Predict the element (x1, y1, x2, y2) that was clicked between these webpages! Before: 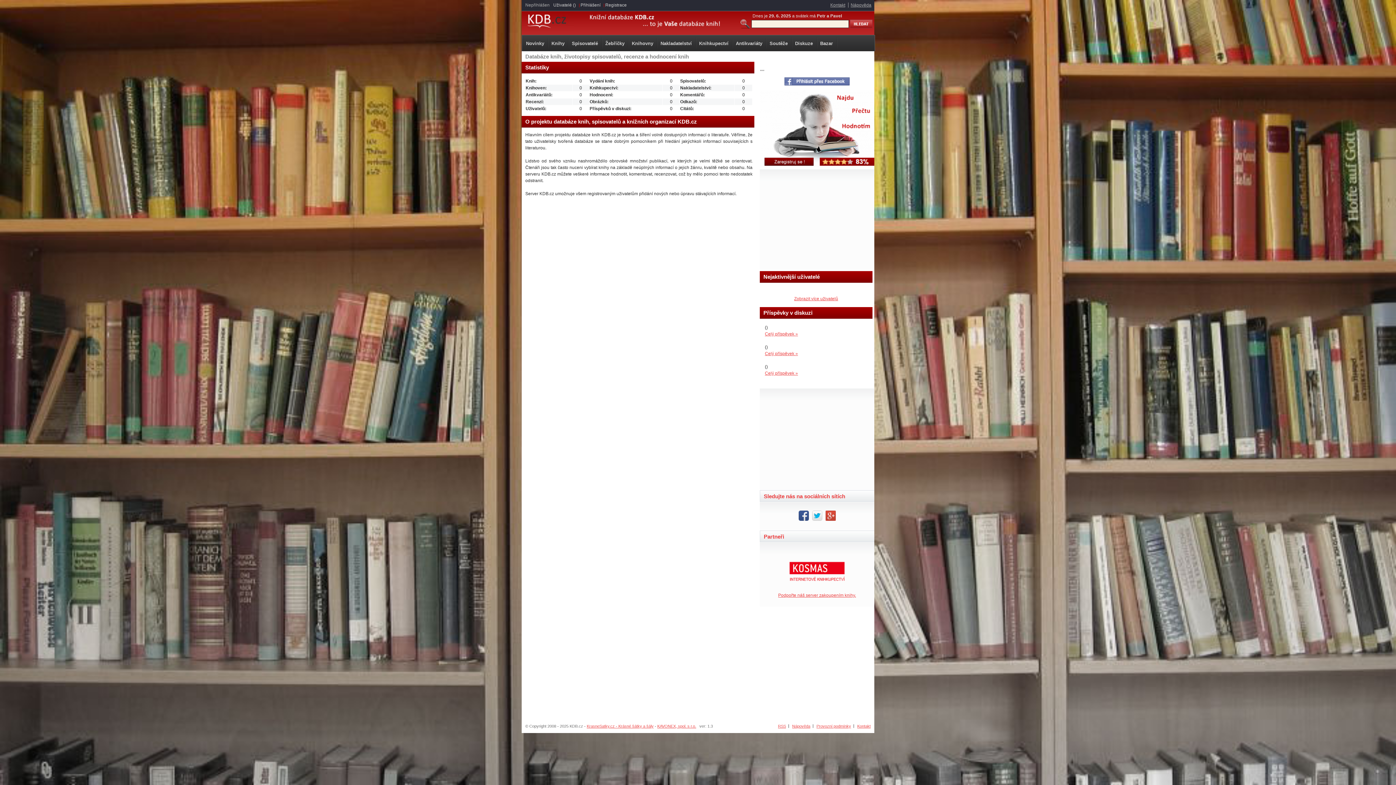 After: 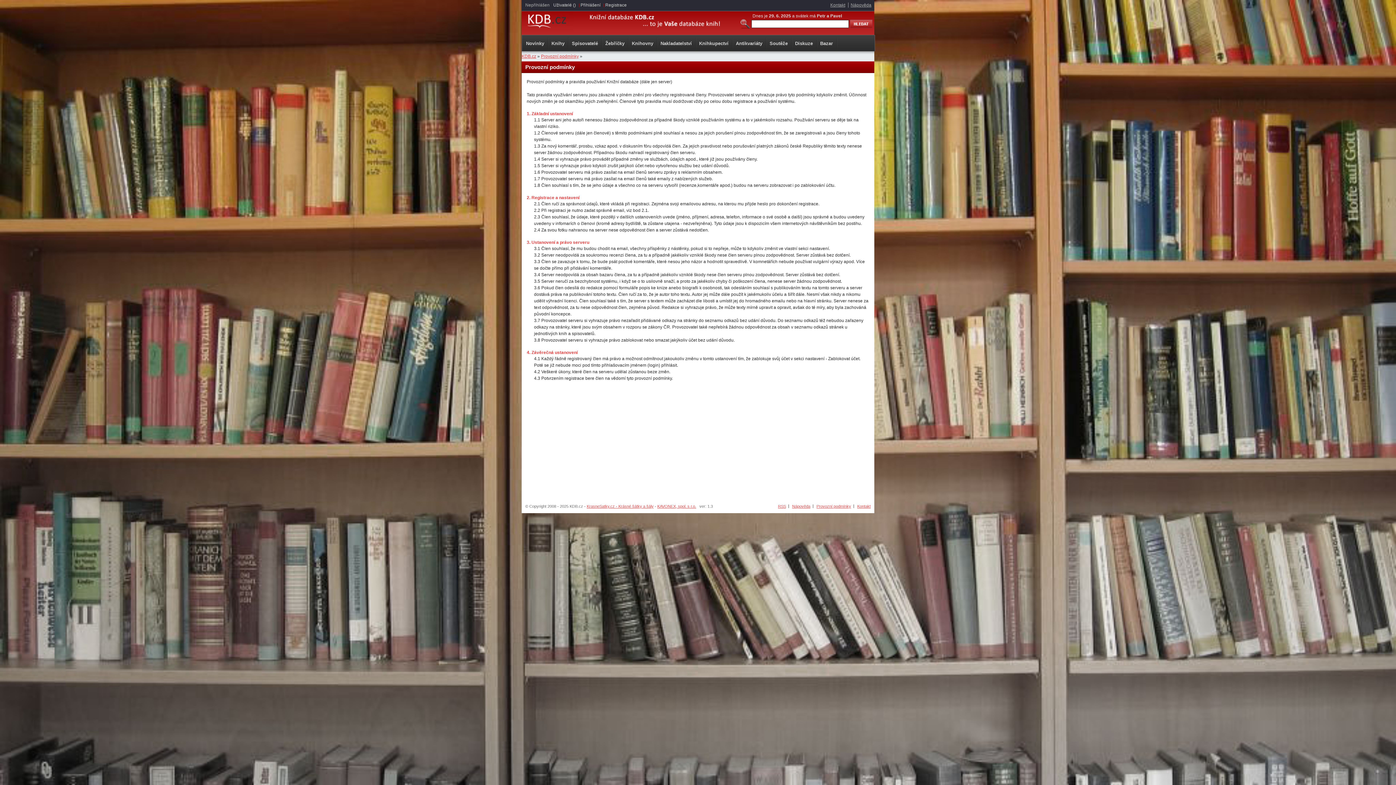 Action: bbox: (816, 724, 851, 728) label: Provozní podmínky